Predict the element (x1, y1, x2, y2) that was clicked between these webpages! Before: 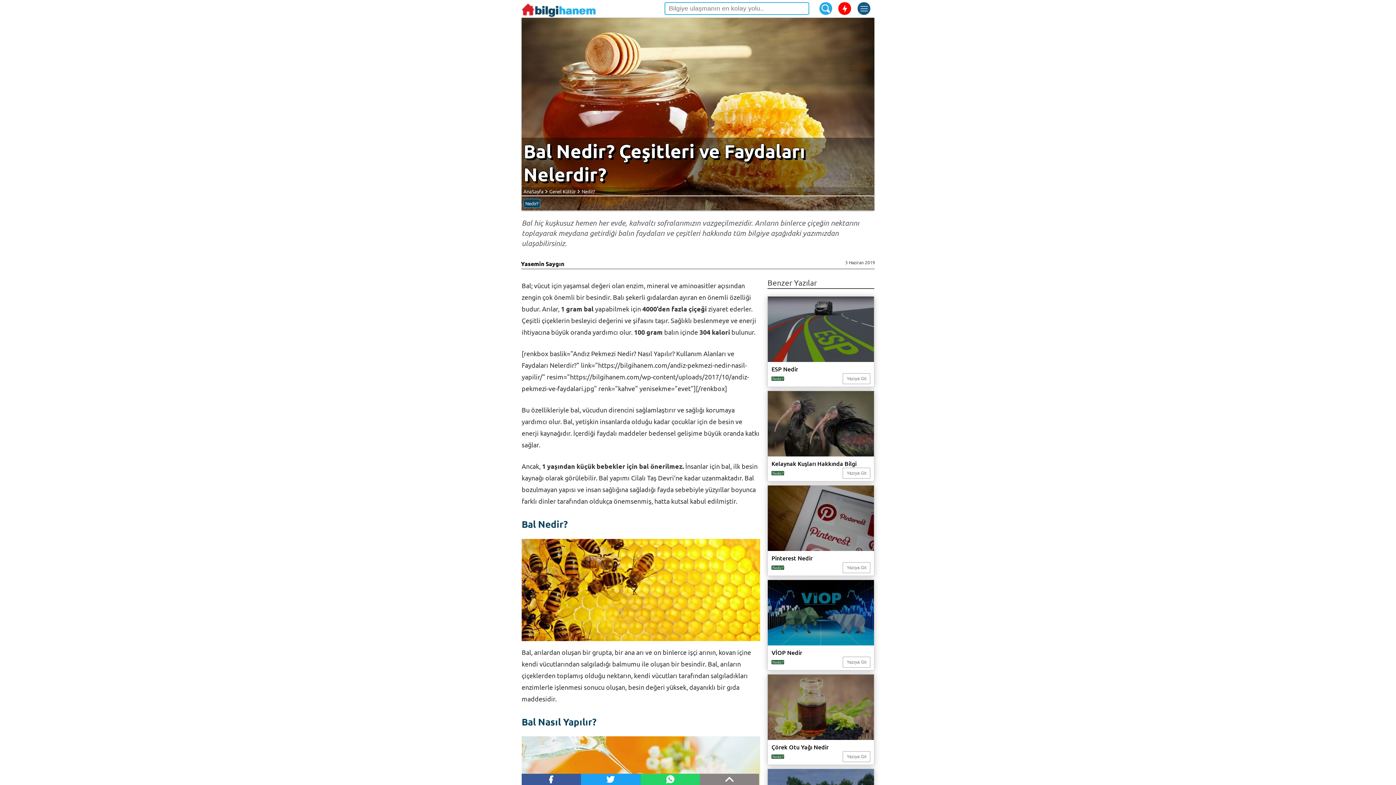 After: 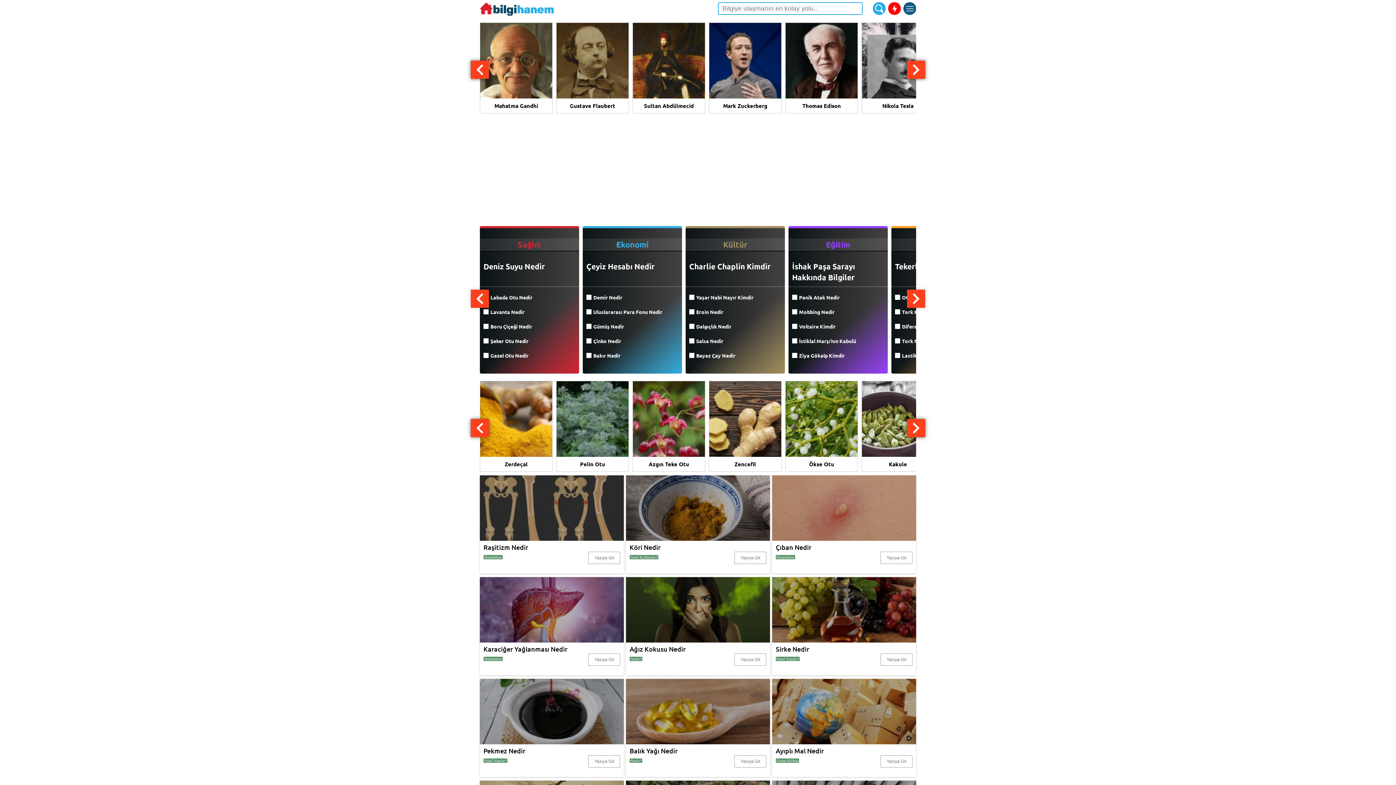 Action: bbox: (521, -2, 596, 19)